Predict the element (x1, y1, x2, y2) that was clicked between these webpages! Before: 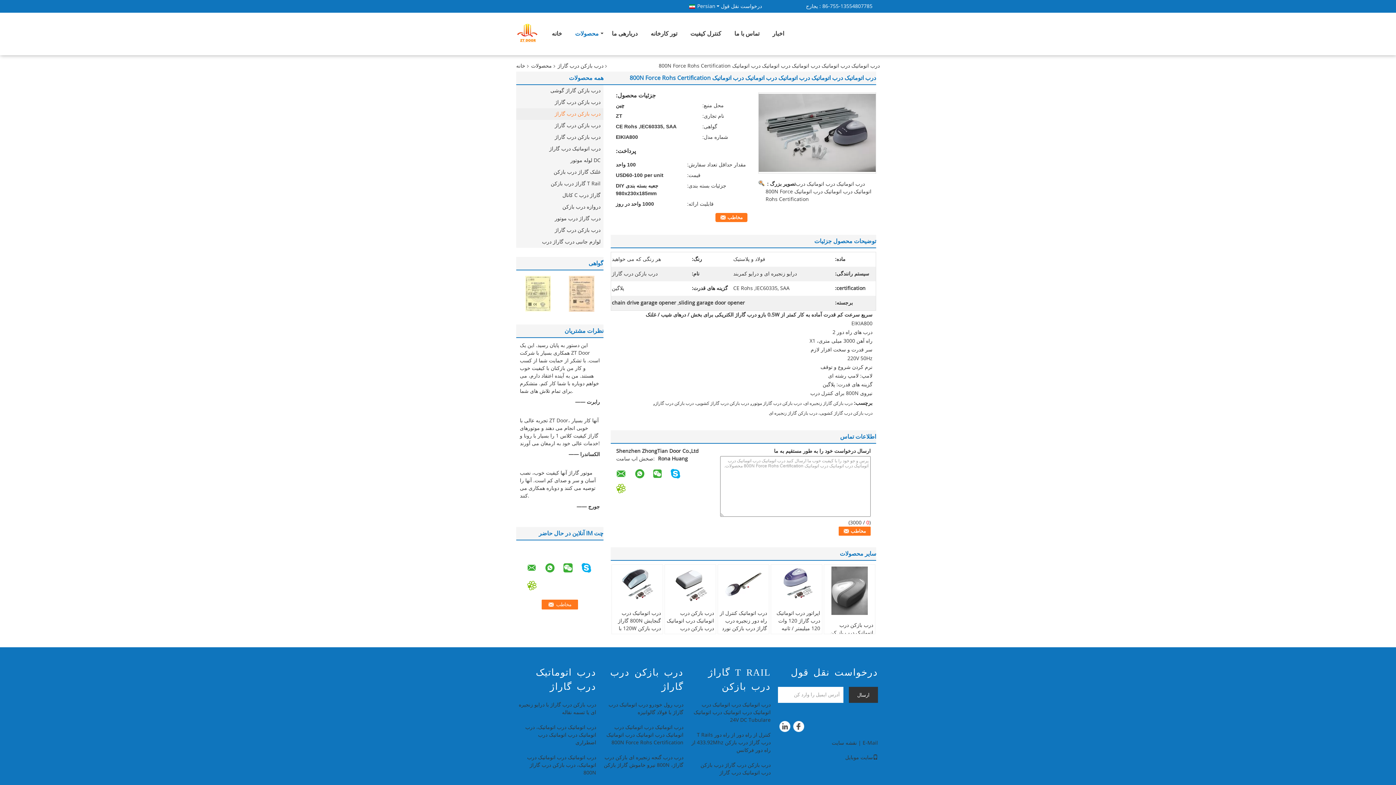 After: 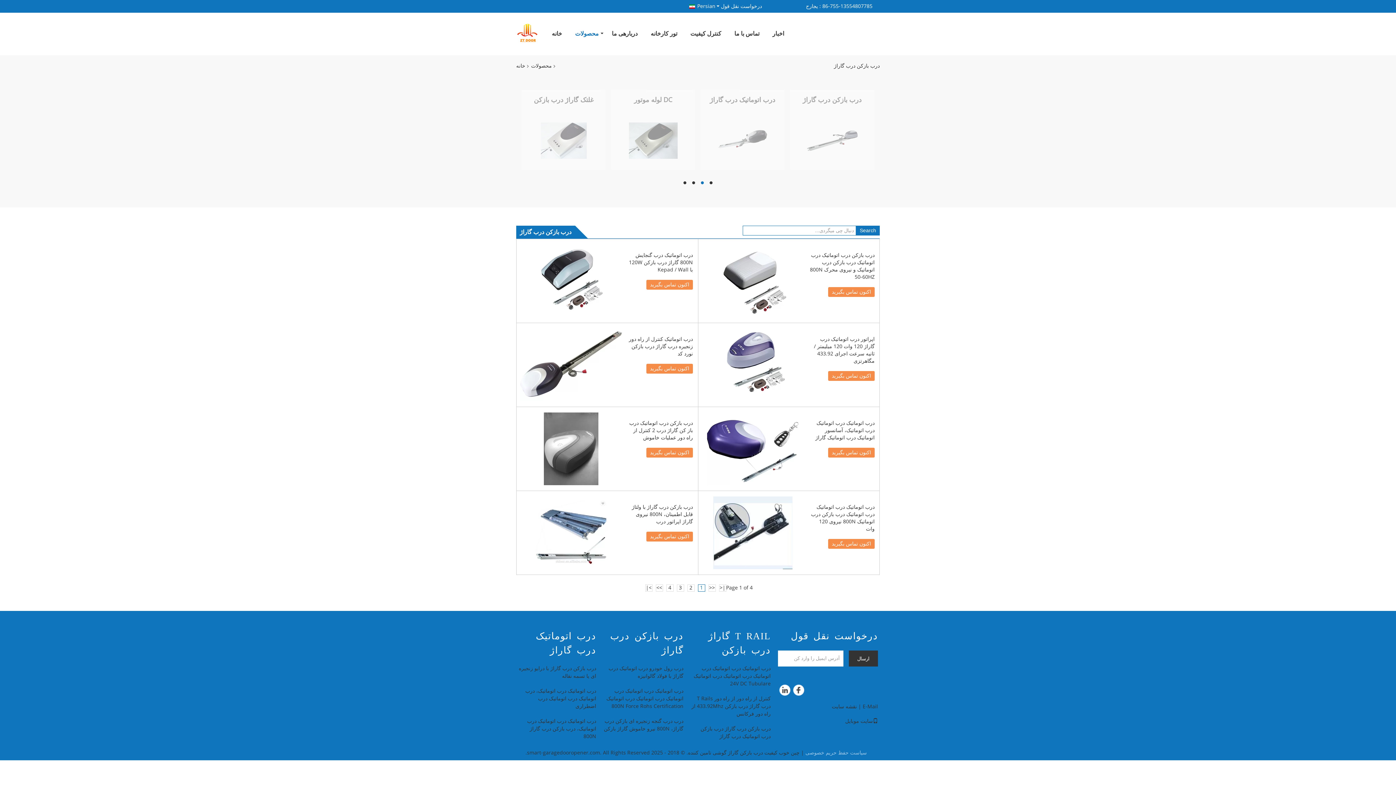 Action: label: درب بازکن درب گاراژ bbox: (554, 60, 606, 71)